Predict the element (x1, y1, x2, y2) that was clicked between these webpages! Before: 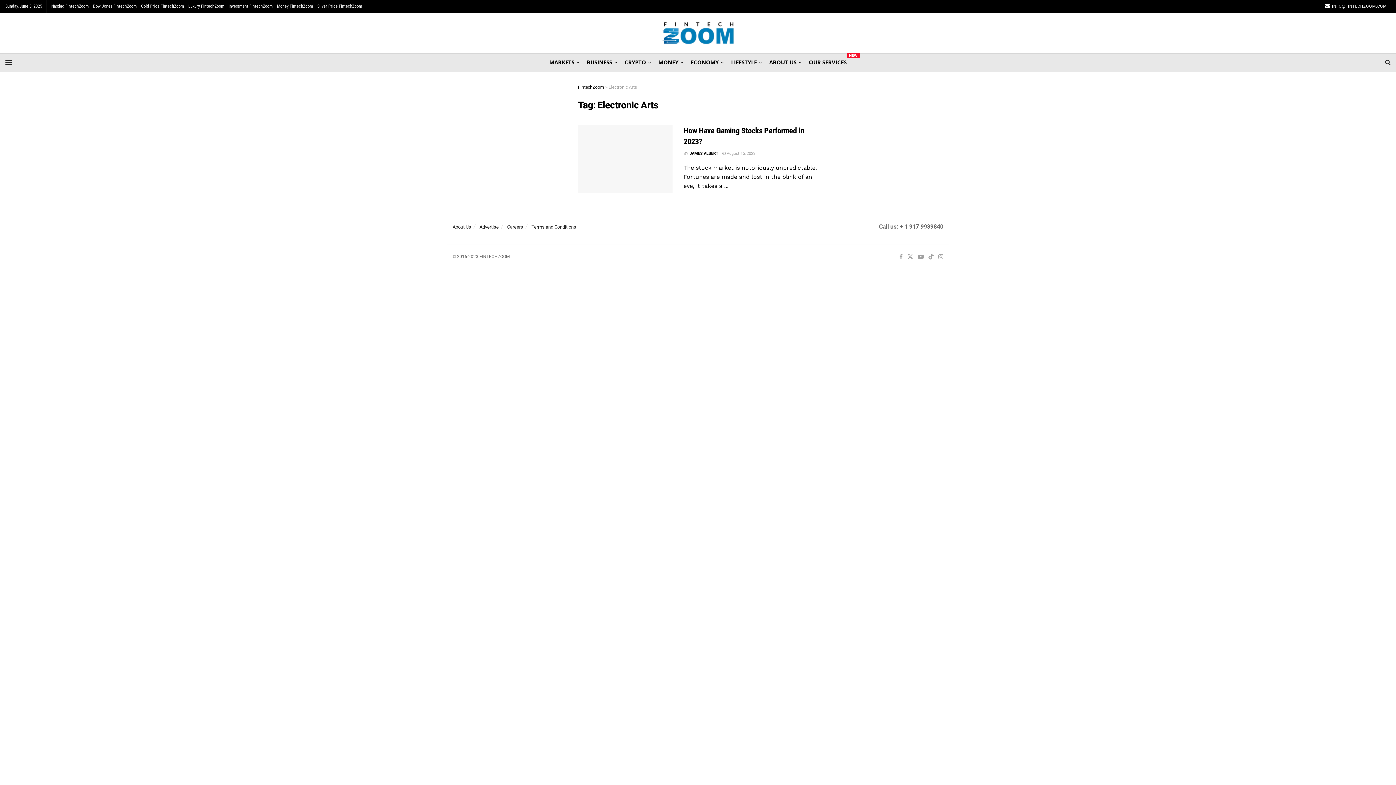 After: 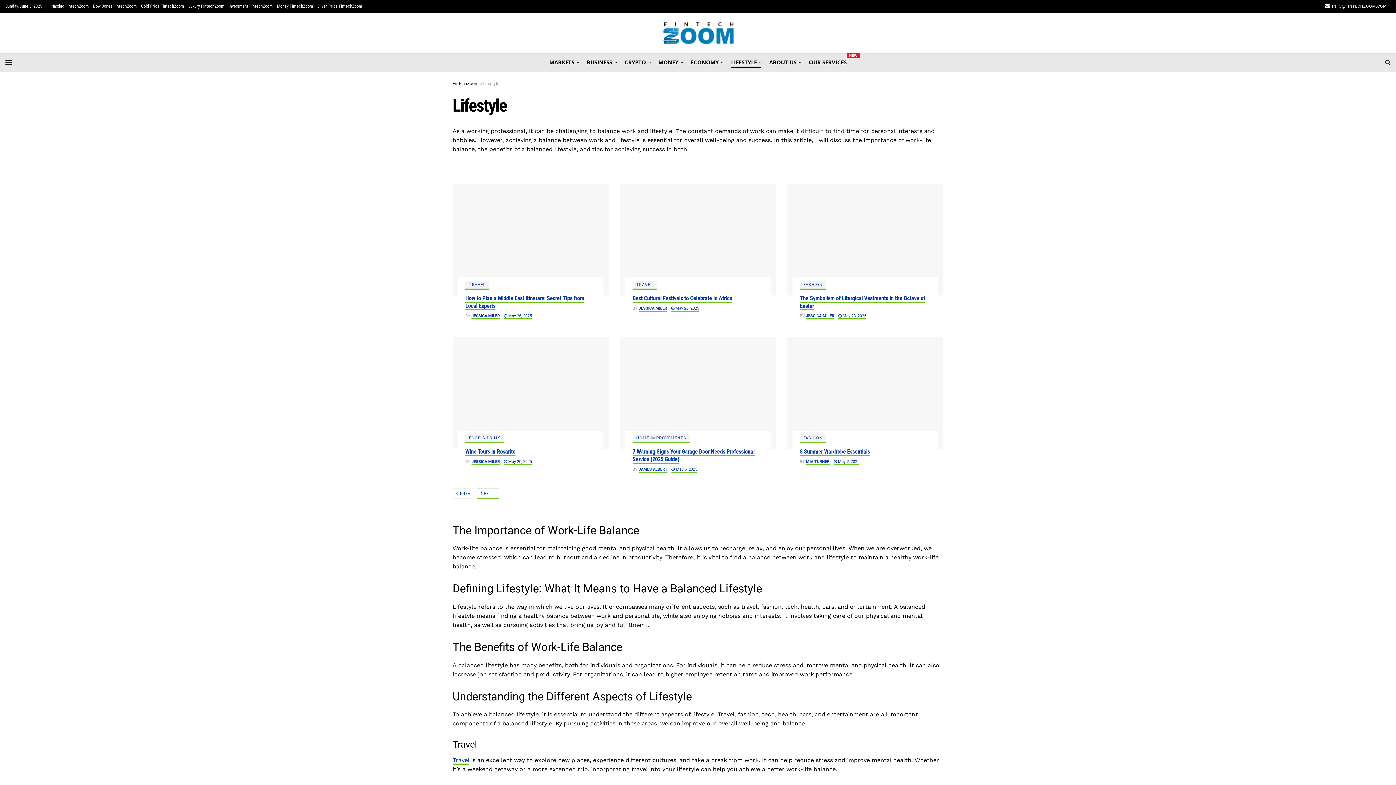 Action: bbox: (731, 56, 761, 68) label: LIFESTYLE